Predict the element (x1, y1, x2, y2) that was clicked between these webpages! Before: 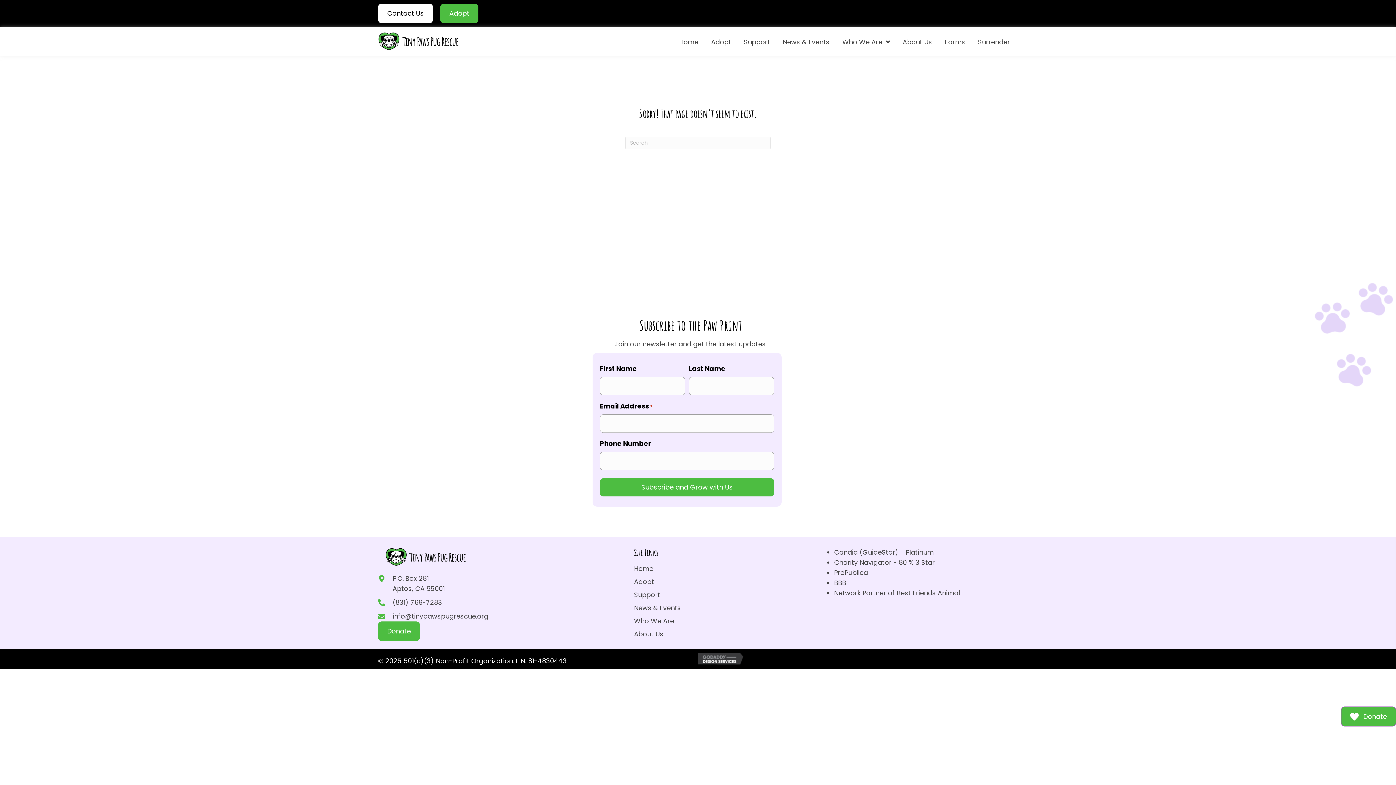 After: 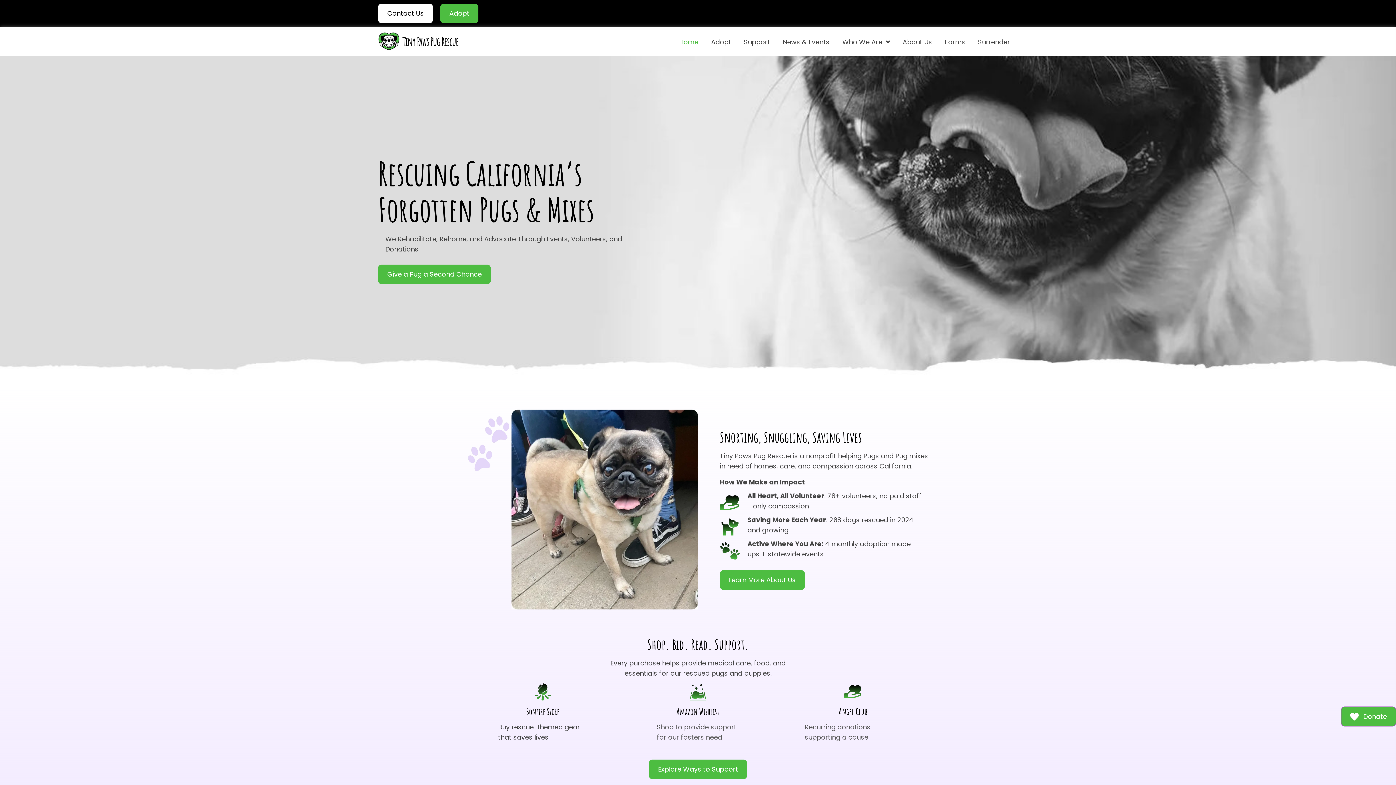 Action: bbox: (385, 548, 466, 566)